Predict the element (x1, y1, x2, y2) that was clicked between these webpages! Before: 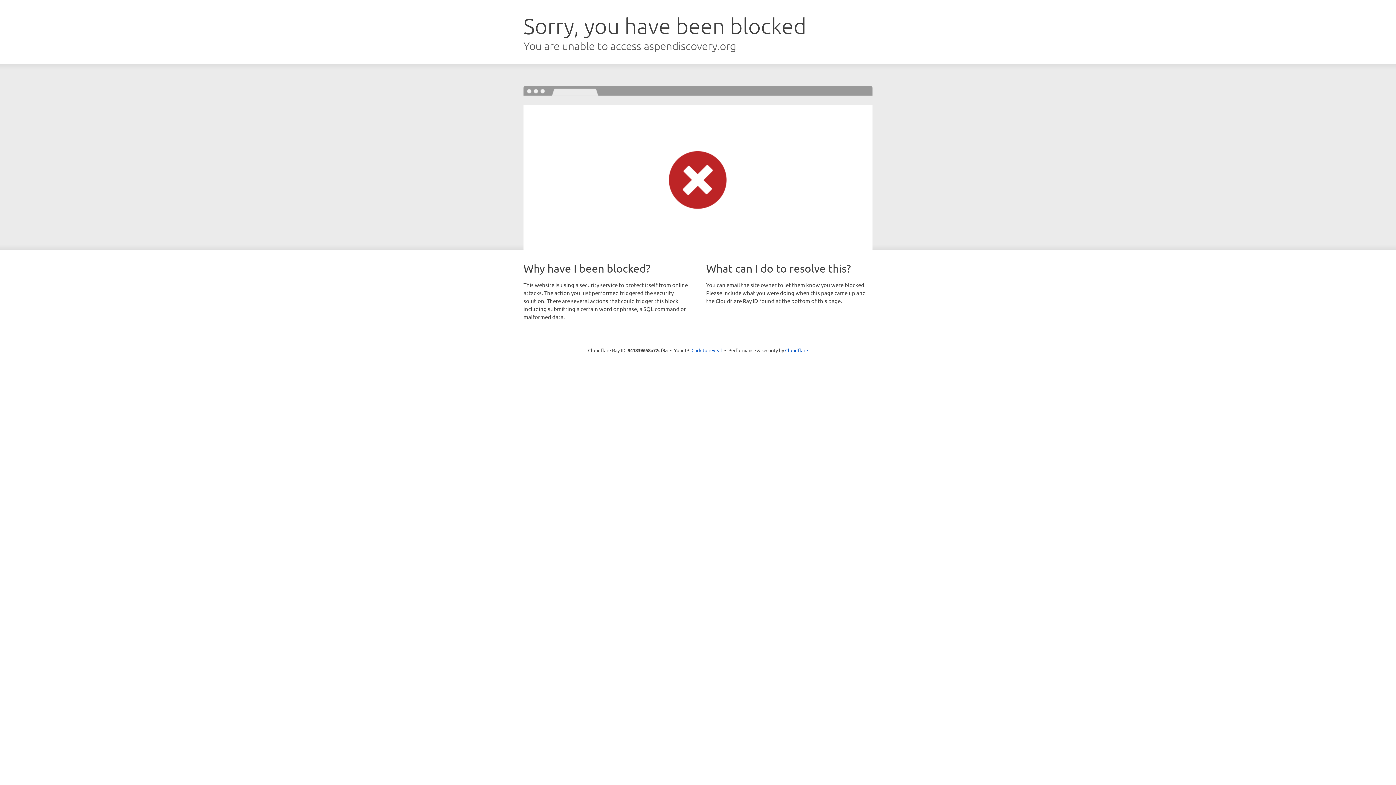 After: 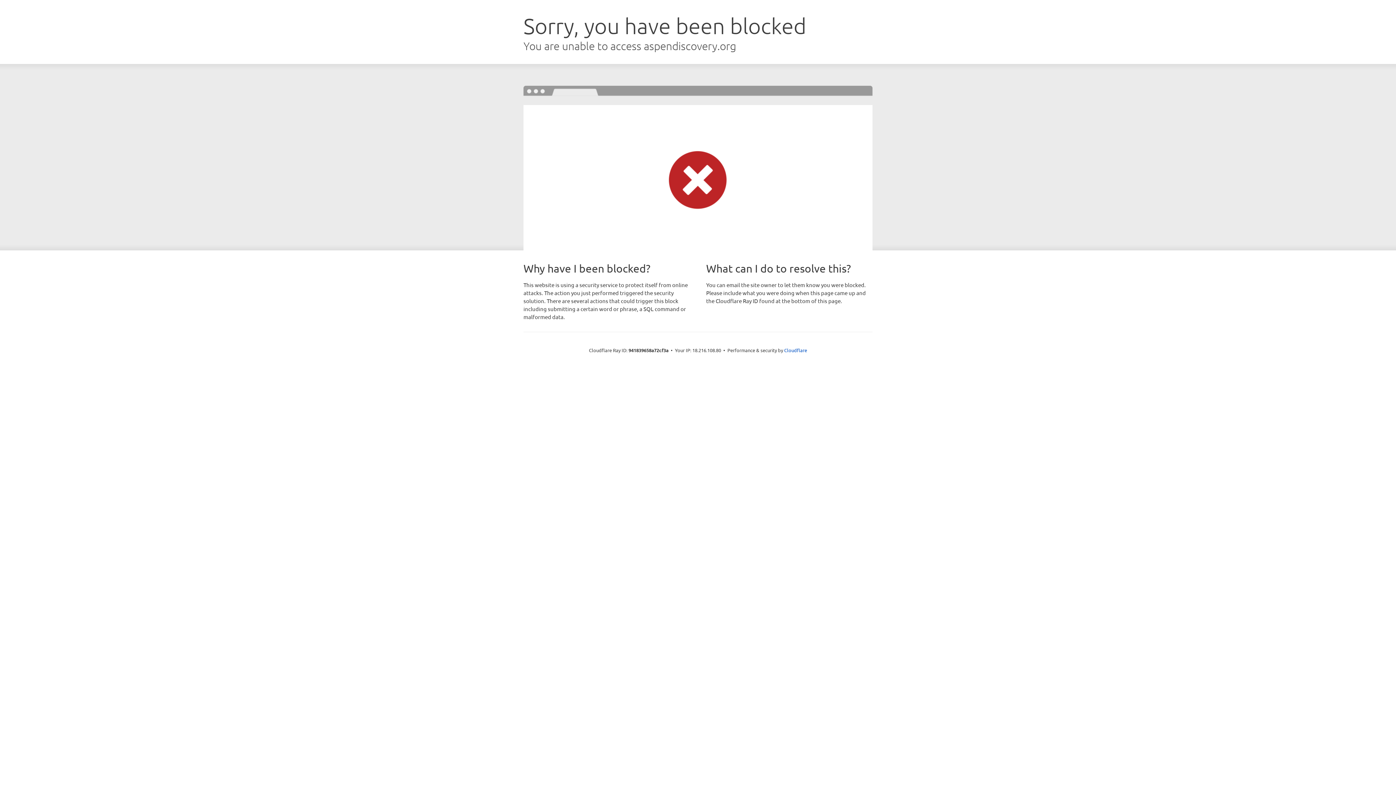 Action: label: Click to reveal bbox: (691, 346, 722, 353)